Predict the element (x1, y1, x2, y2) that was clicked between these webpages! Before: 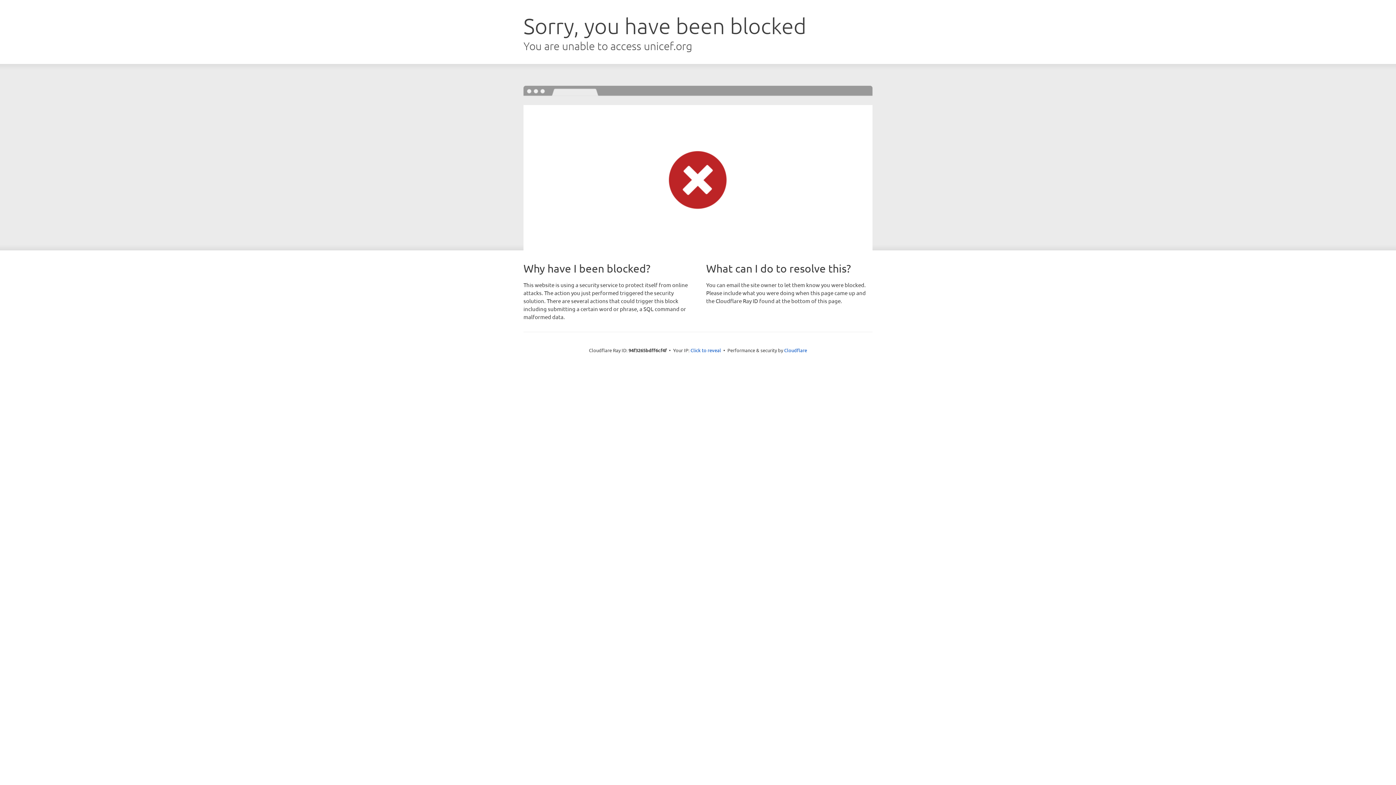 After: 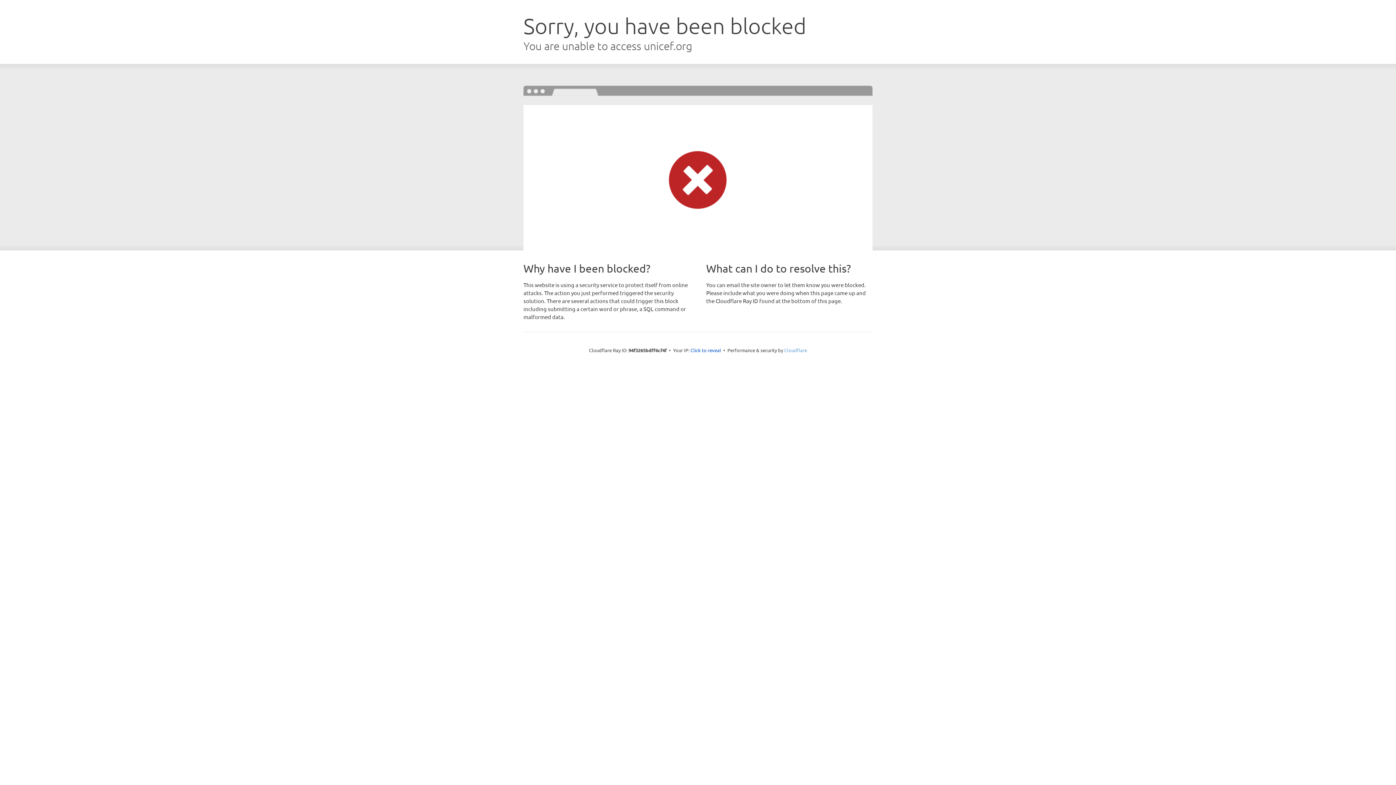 Action: label: Cloudflare bbox: (784, 347, 807, 353)